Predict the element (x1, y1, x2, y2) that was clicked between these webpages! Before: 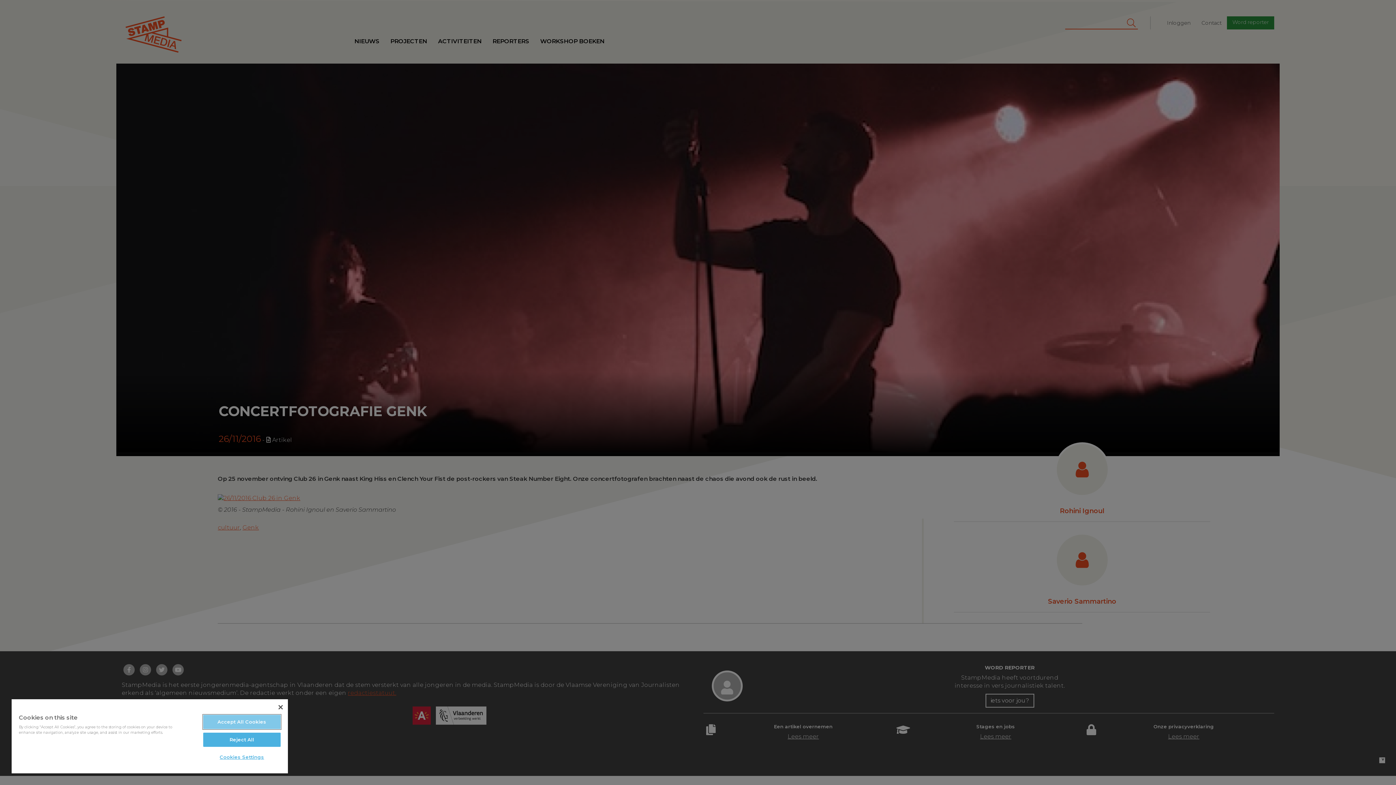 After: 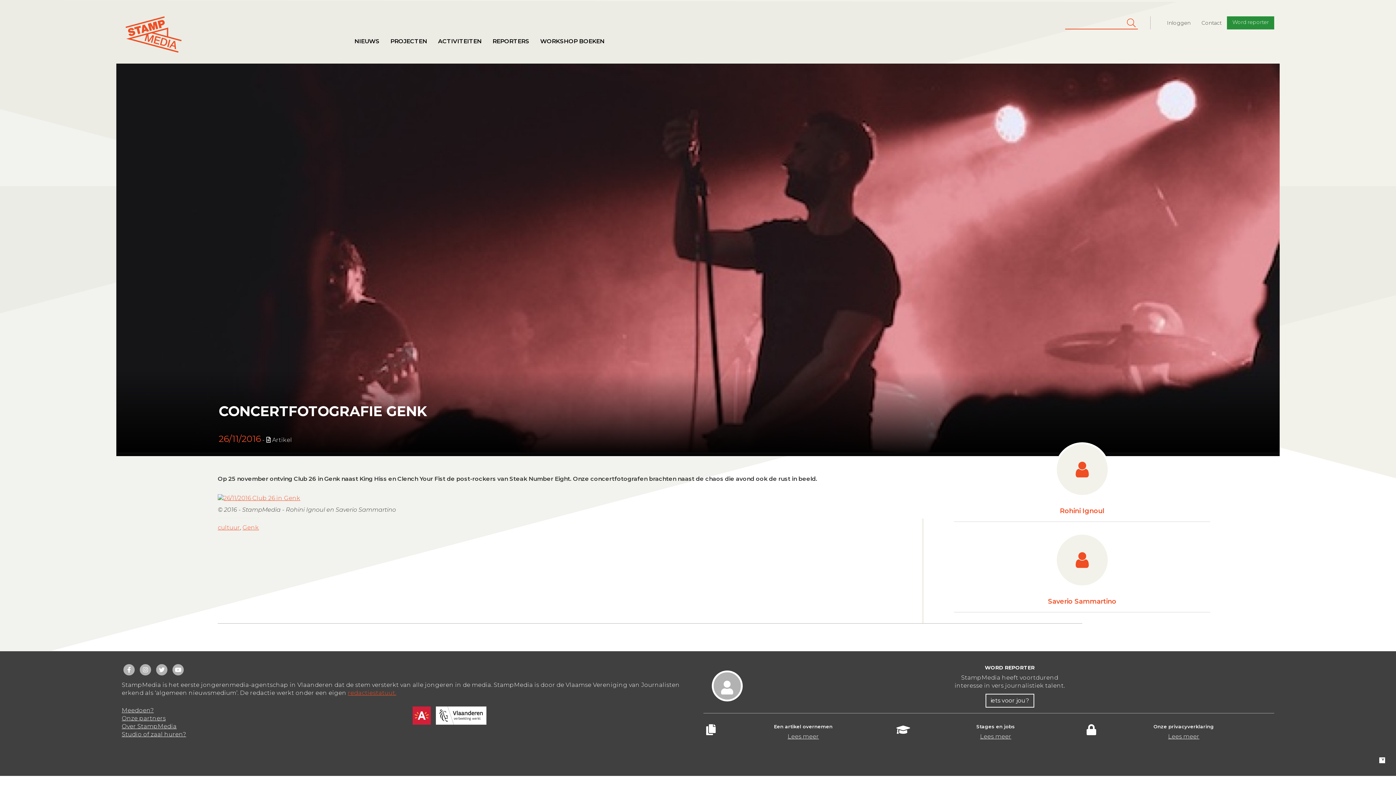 Action: label: Reject All bbox: (203, 733, 280, 747)